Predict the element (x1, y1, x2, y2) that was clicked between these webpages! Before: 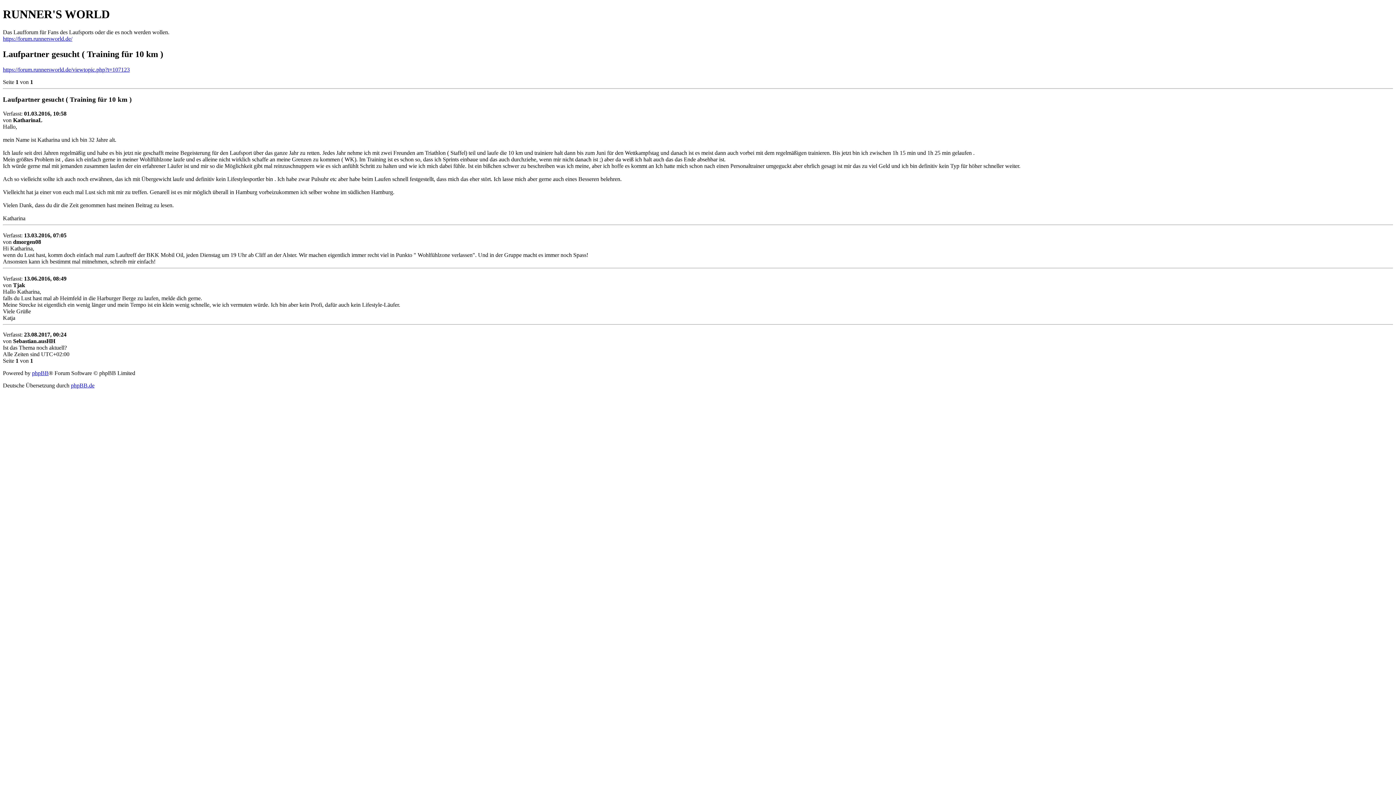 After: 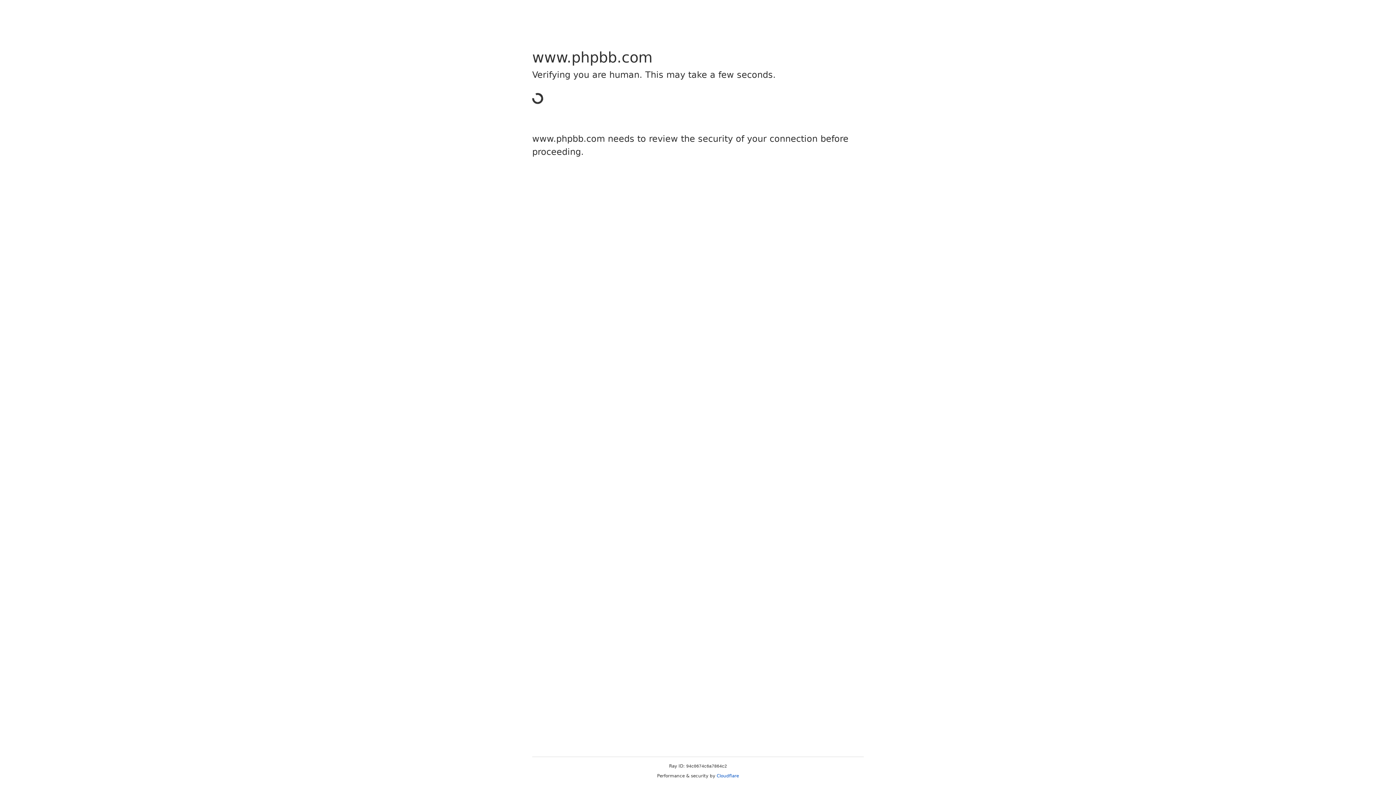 Action: bbox: (32, 370, 48, 376) label: phpBB